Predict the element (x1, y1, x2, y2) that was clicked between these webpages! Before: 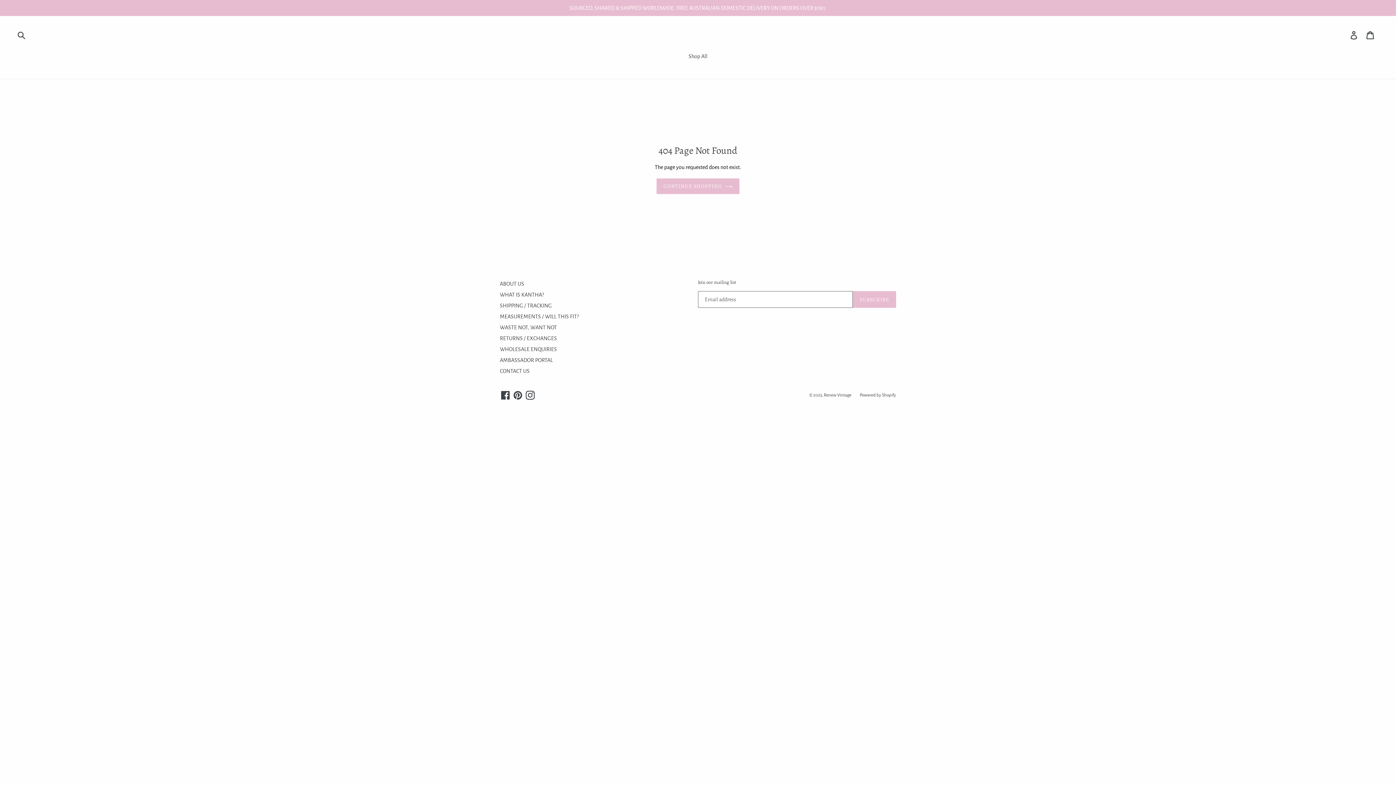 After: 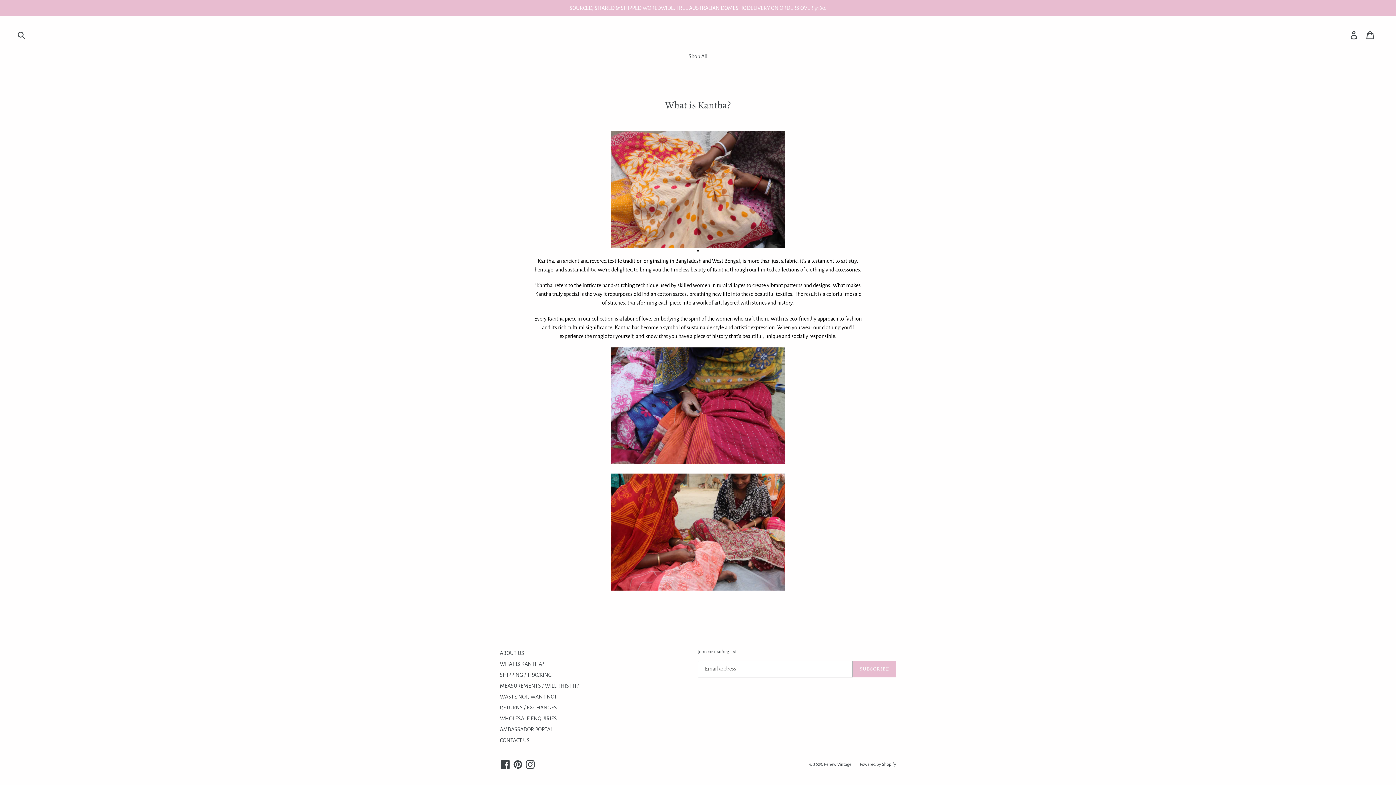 Action: bbox: (500, 291, 544, 297) label: WHAT IS KANTHA?